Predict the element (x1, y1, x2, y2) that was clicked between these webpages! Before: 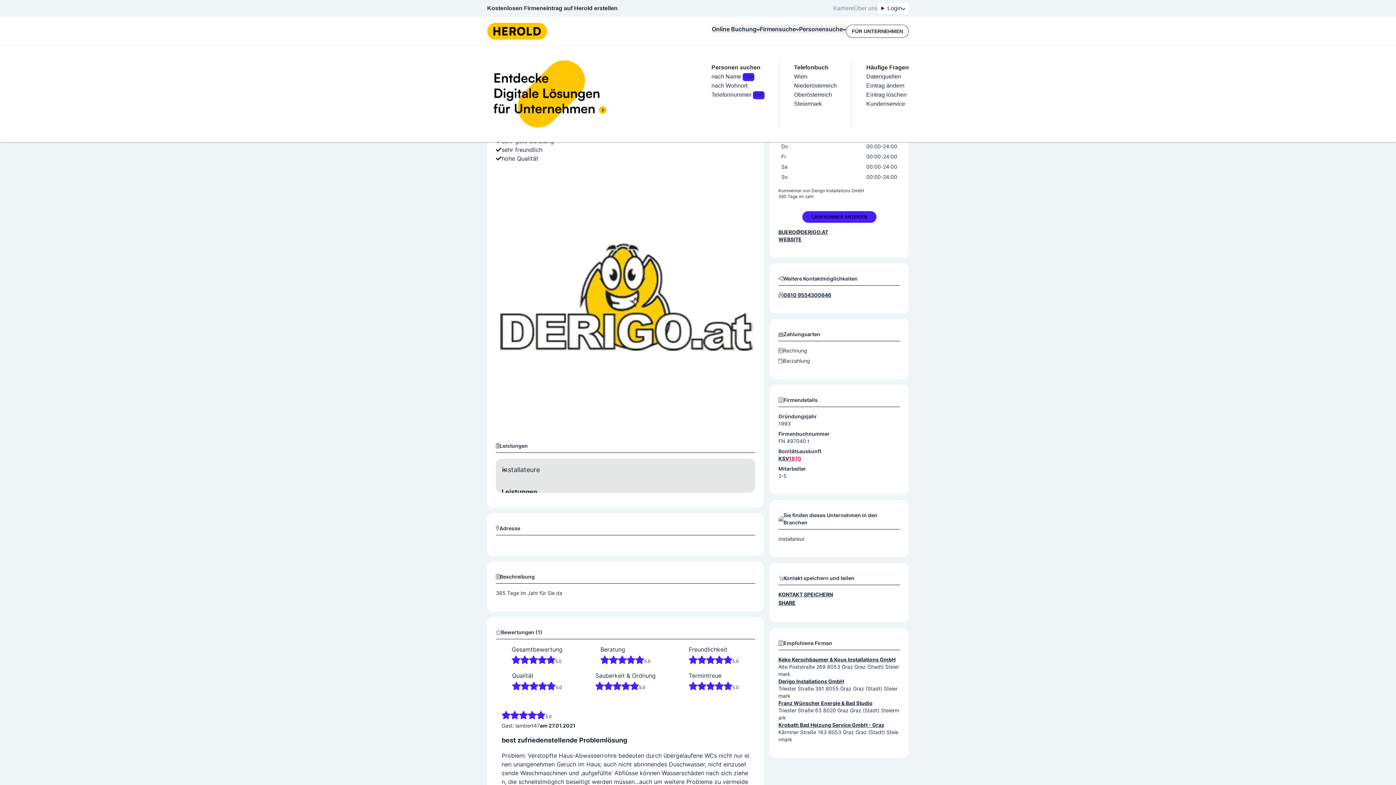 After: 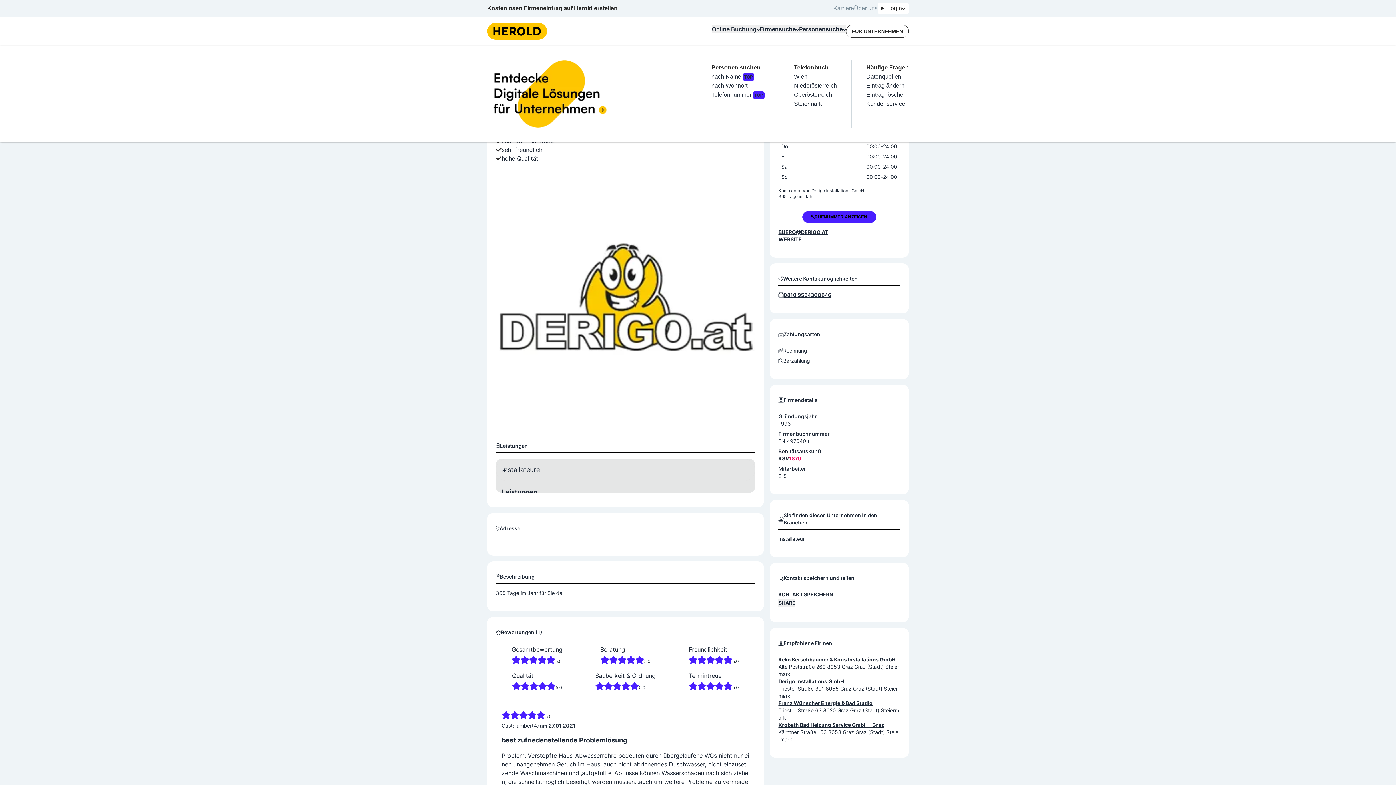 Action: label: Franz Wünscher Energie & Bad Studio bbox: (778, 700, 872, 706)